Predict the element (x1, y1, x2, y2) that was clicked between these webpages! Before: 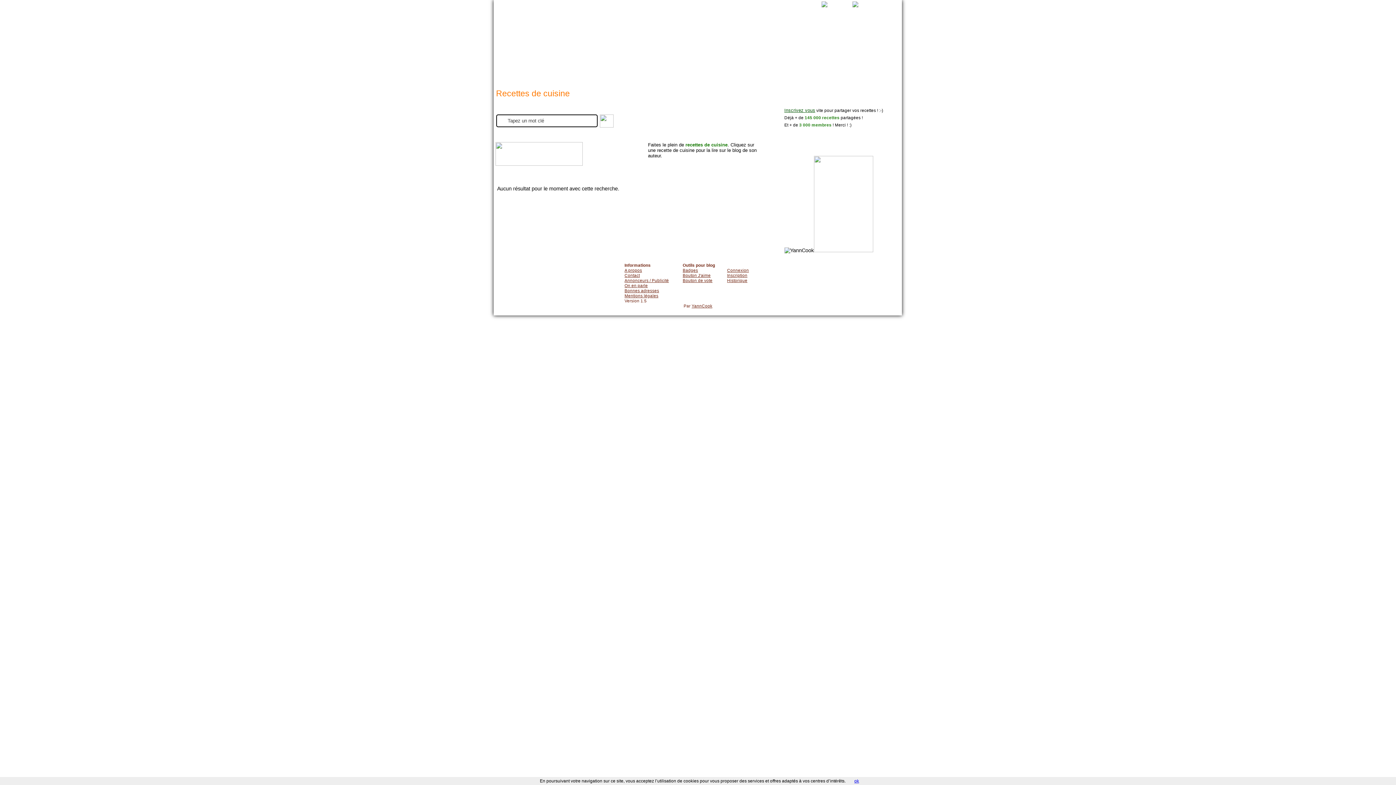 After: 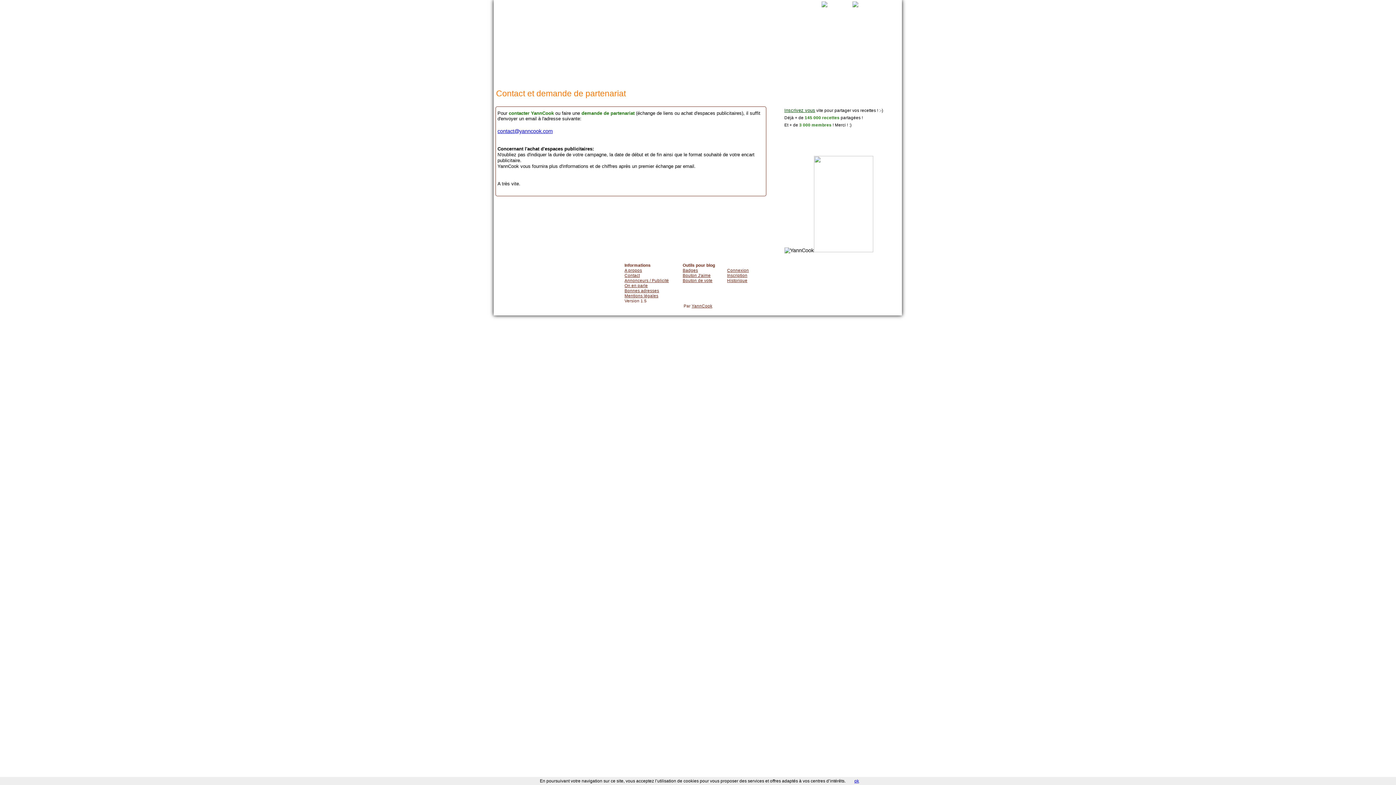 Action: label: Annonceurs / Publicité bbox: (624, 278, 669, 282)